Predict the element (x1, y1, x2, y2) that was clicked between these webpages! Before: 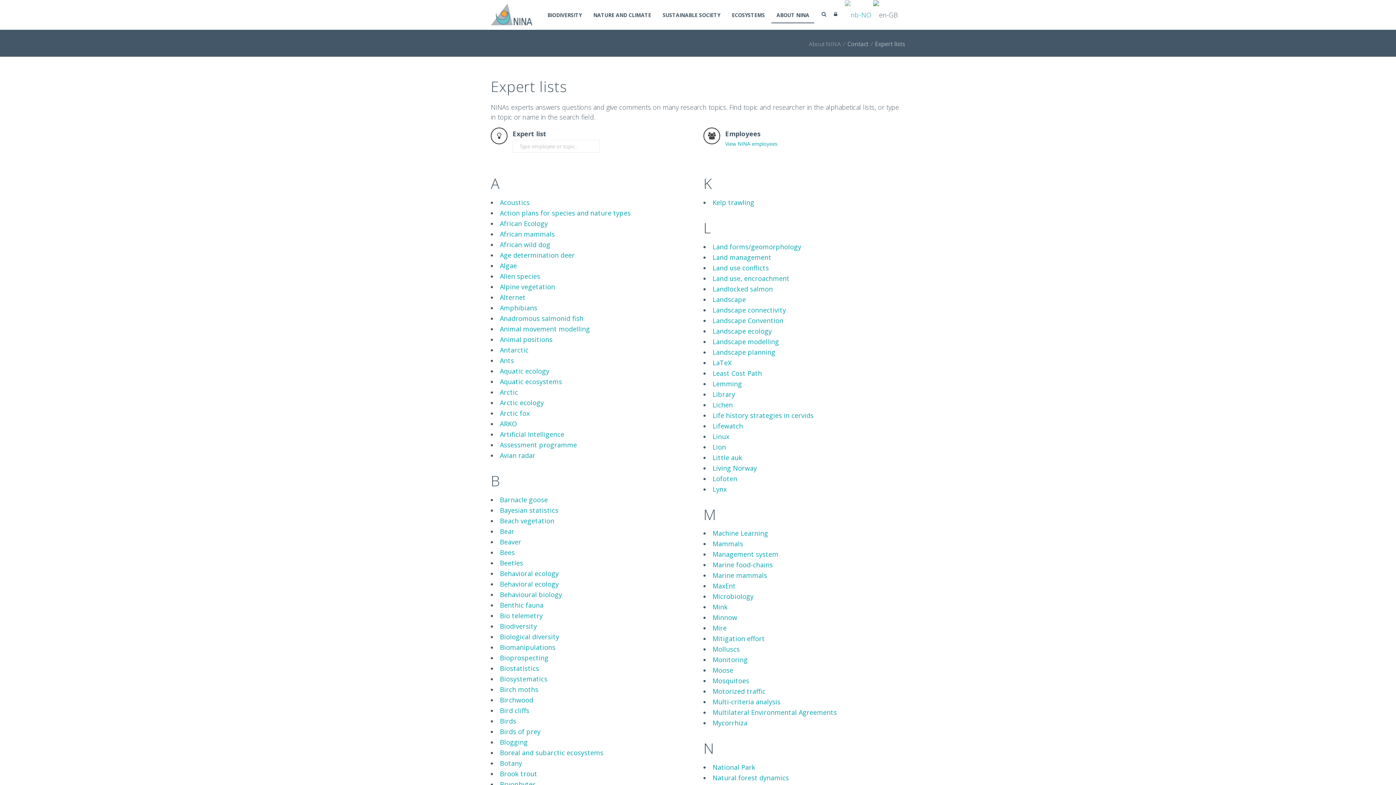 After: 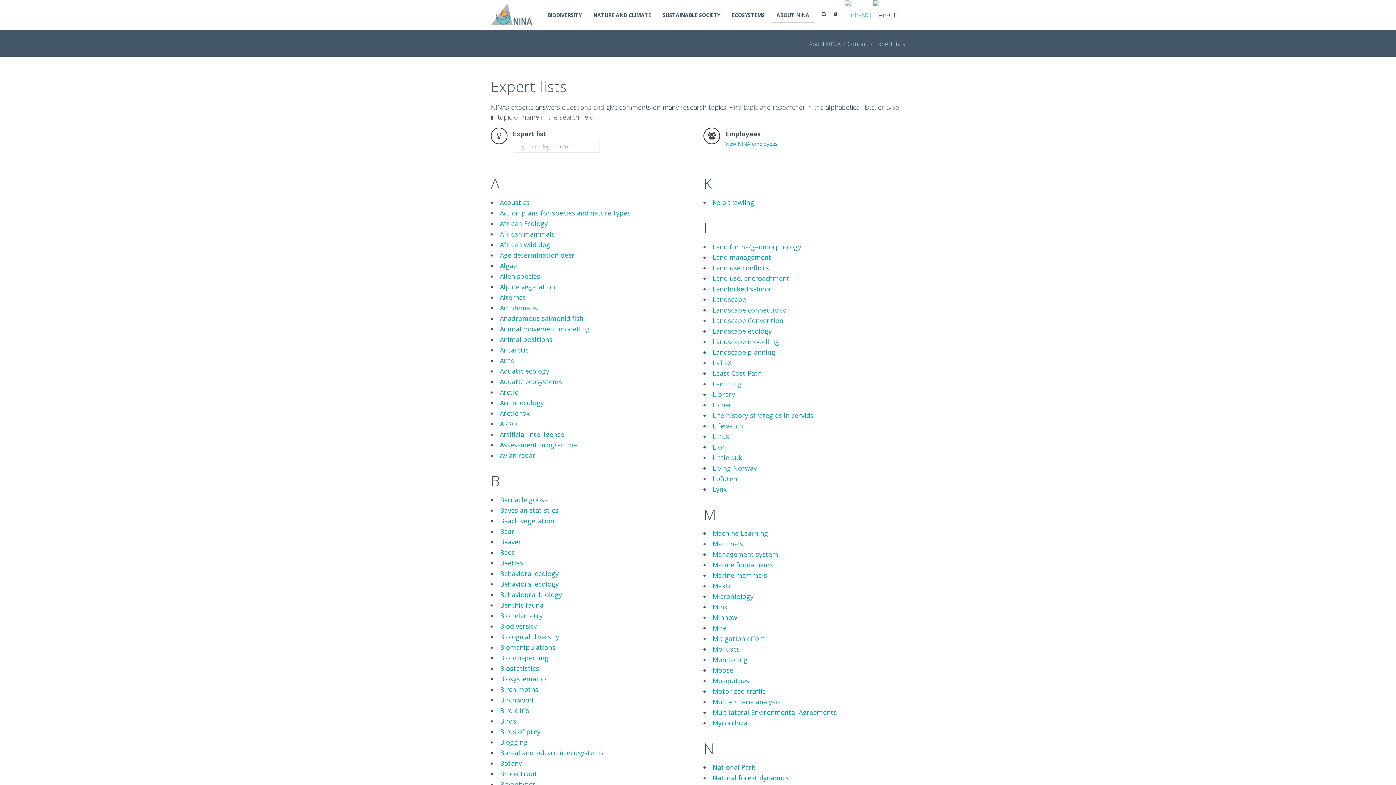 Action: bbox: (712, 358, 731, 367) label: LaTeX